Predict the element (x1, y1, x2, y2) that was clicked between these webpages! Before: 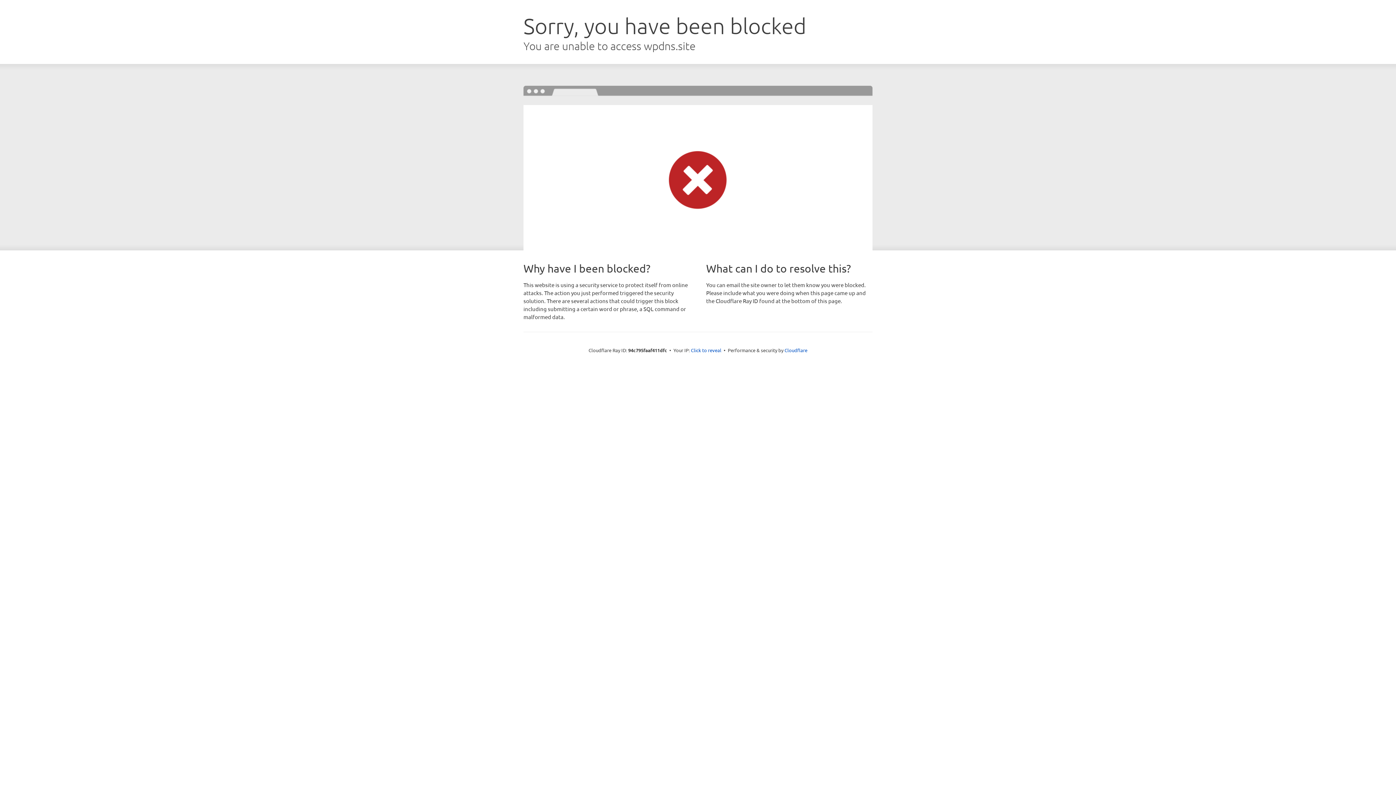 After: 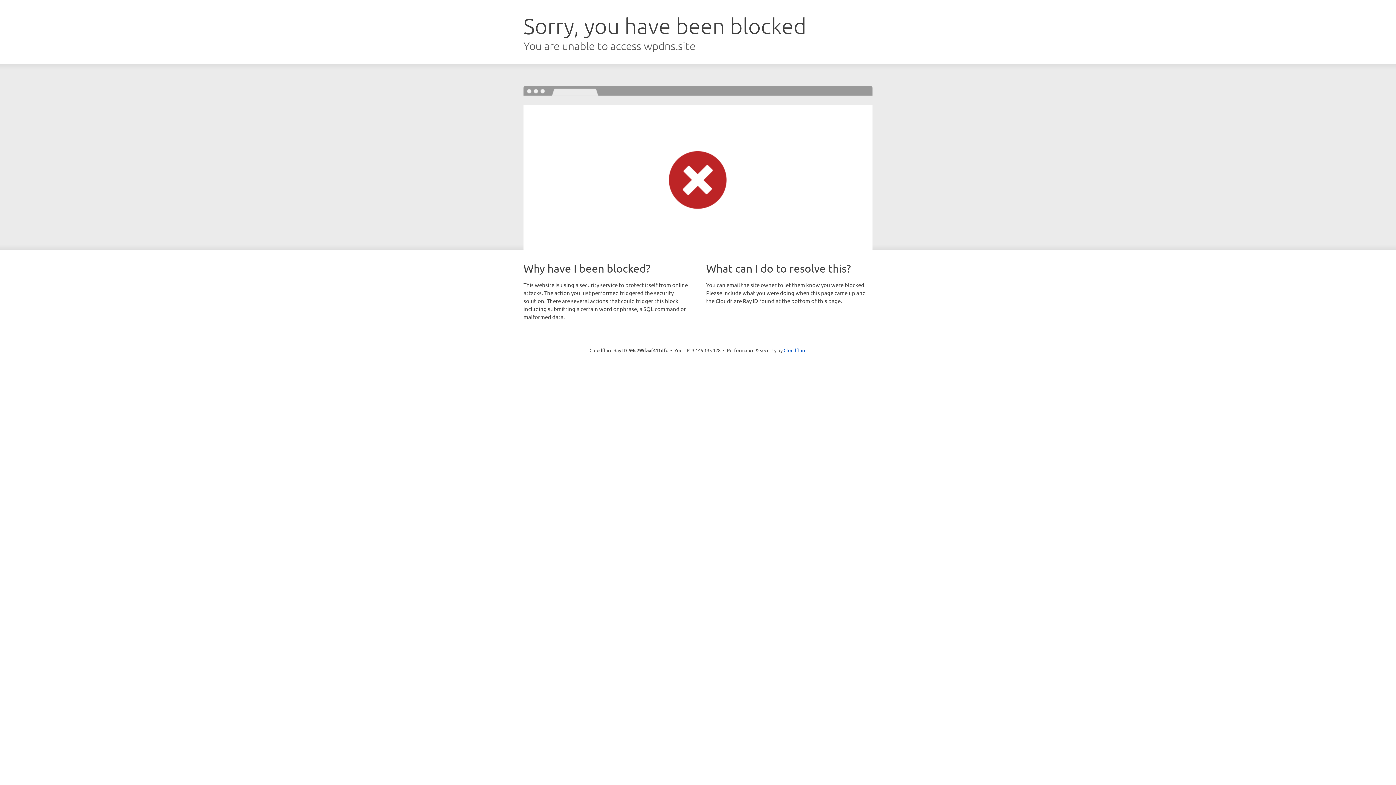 Action: label: Click to reveal bbox: (691, 346, 721, 353)